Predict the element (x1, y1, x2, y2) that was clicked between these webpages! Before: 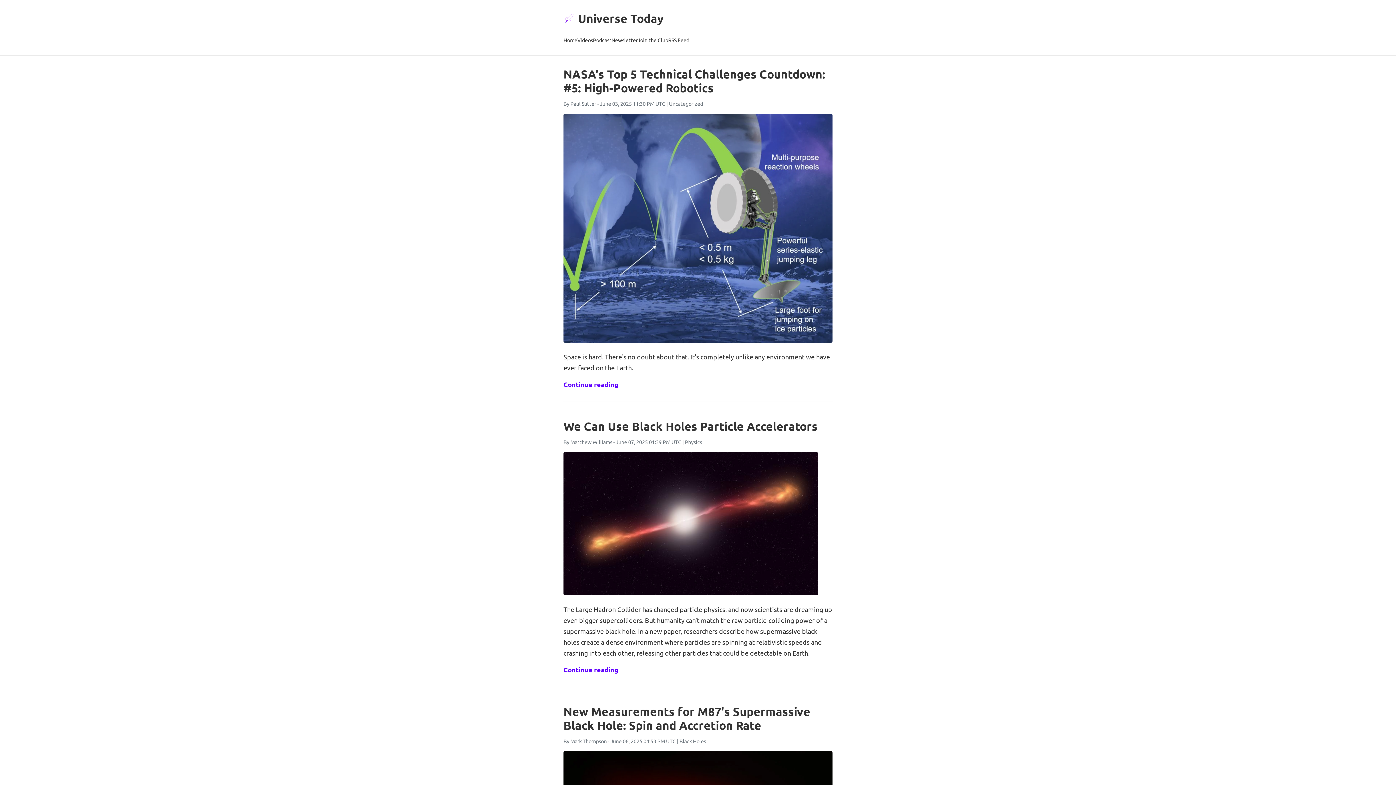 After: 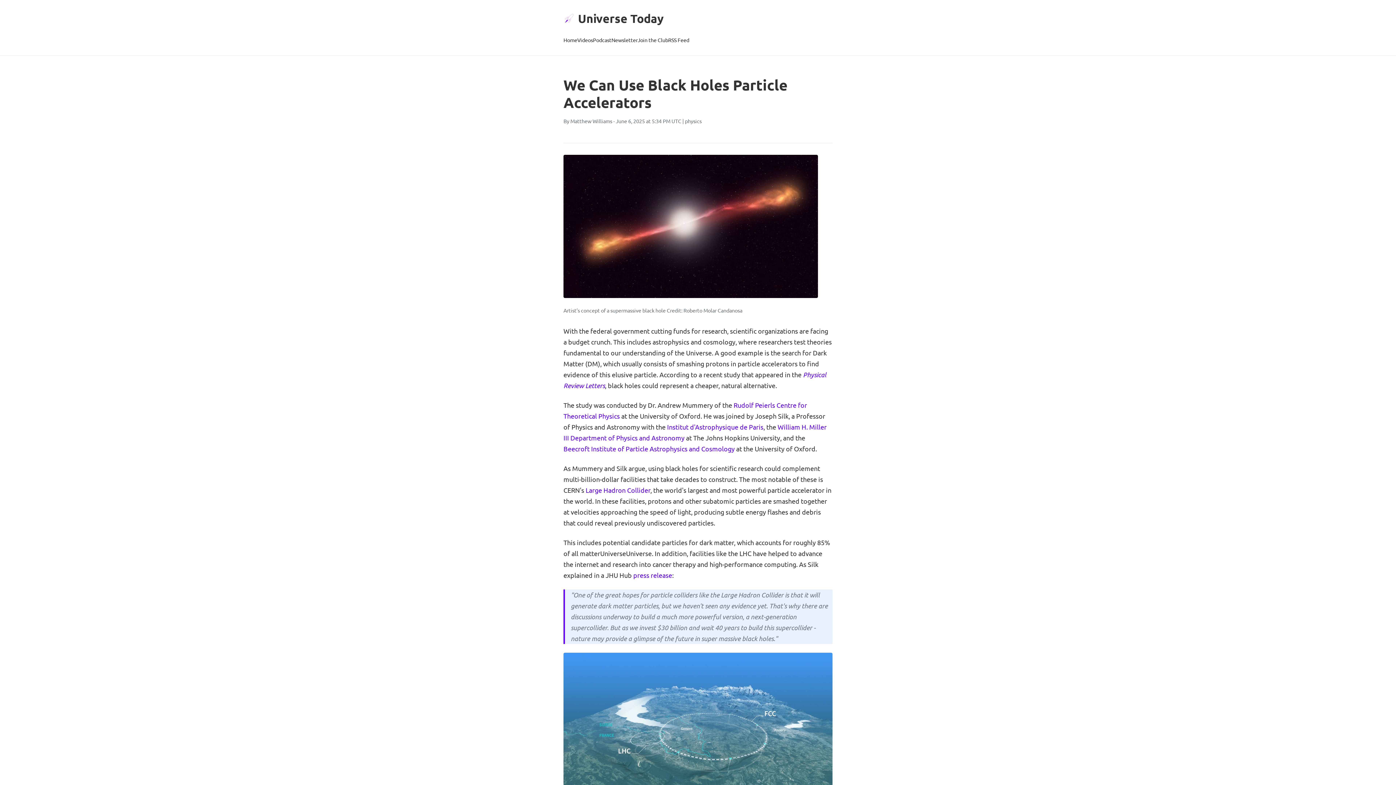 Action: label: We Can Use Black Holes Particle Accelerators bbox: (563, 419, 817, 433)